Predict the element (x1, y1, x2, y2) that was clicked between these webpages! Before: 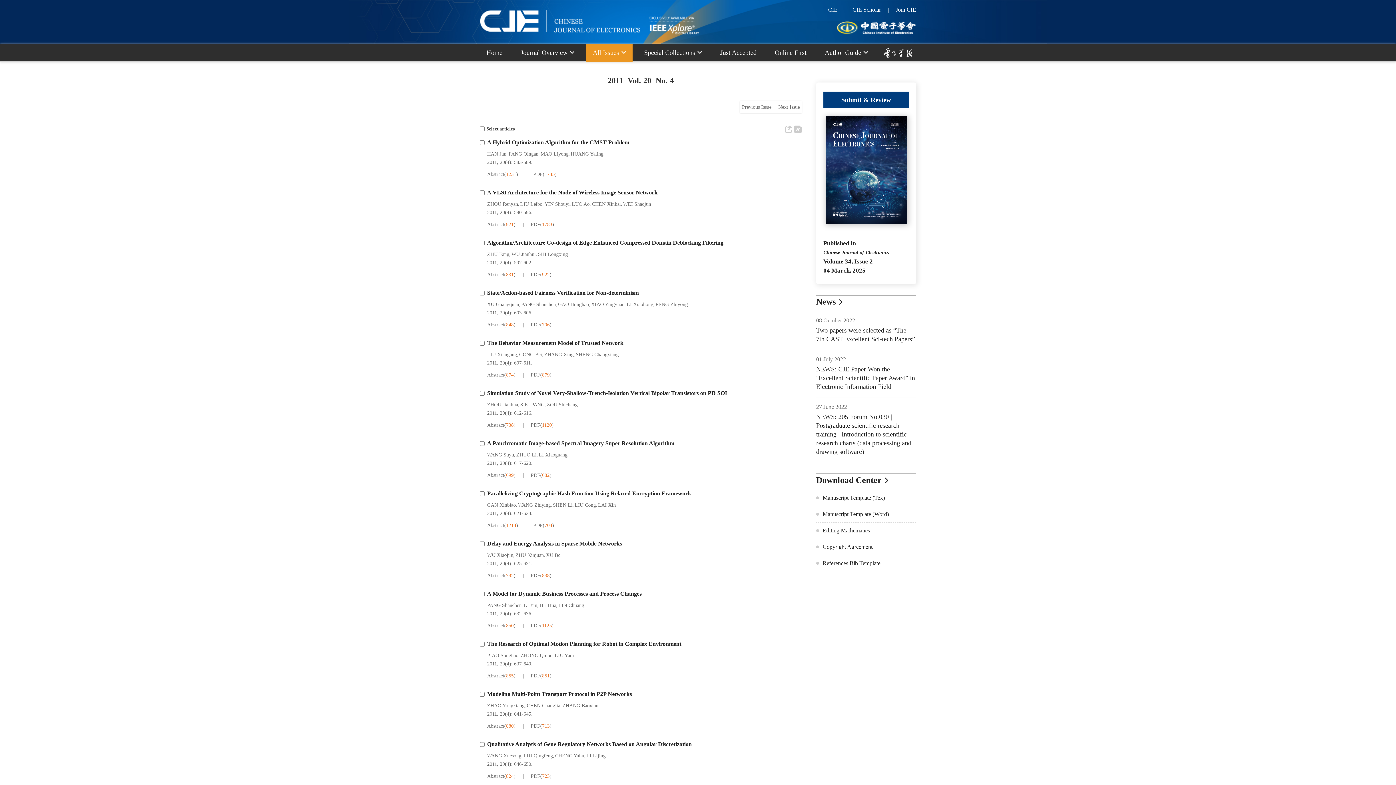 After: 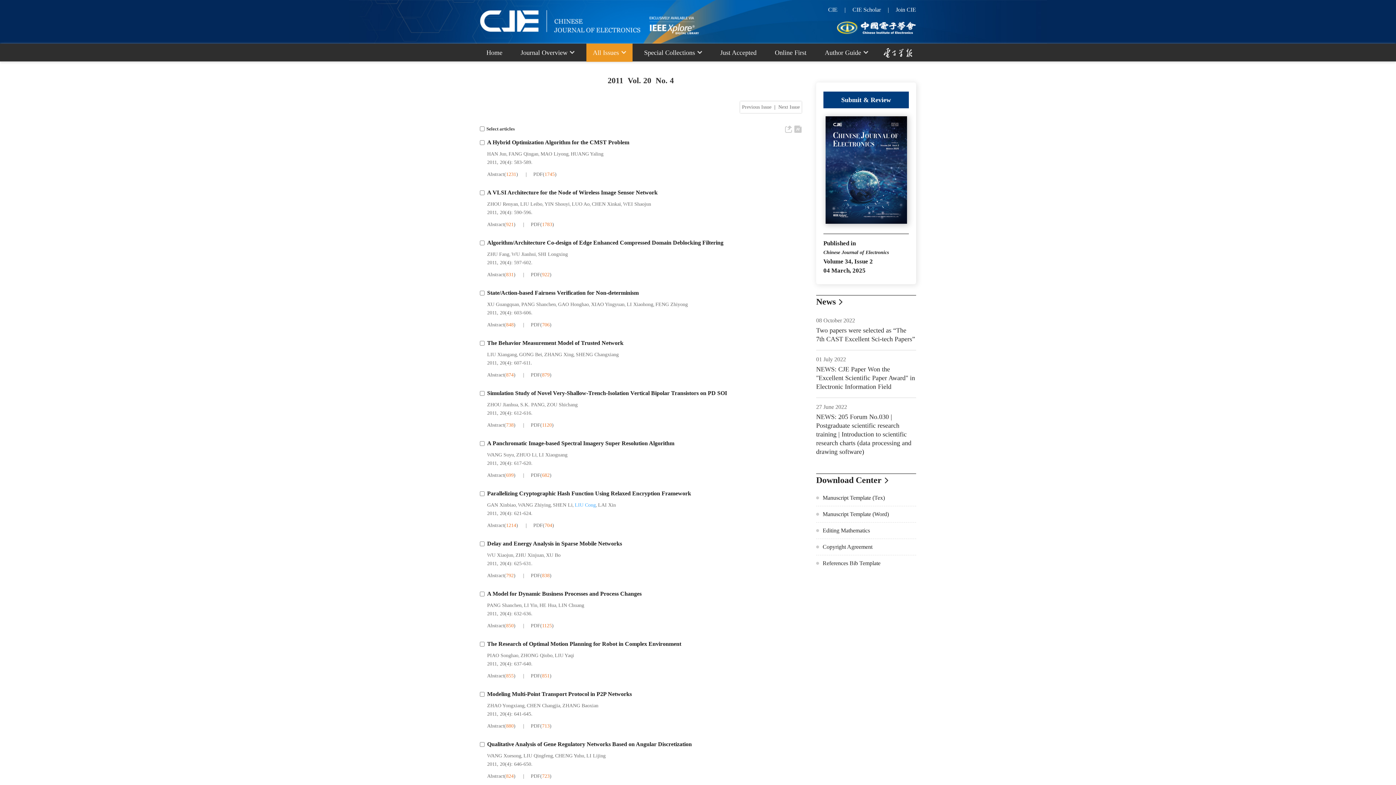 Action: bbox: (574, 502, 596, 508) label: LIU Cong